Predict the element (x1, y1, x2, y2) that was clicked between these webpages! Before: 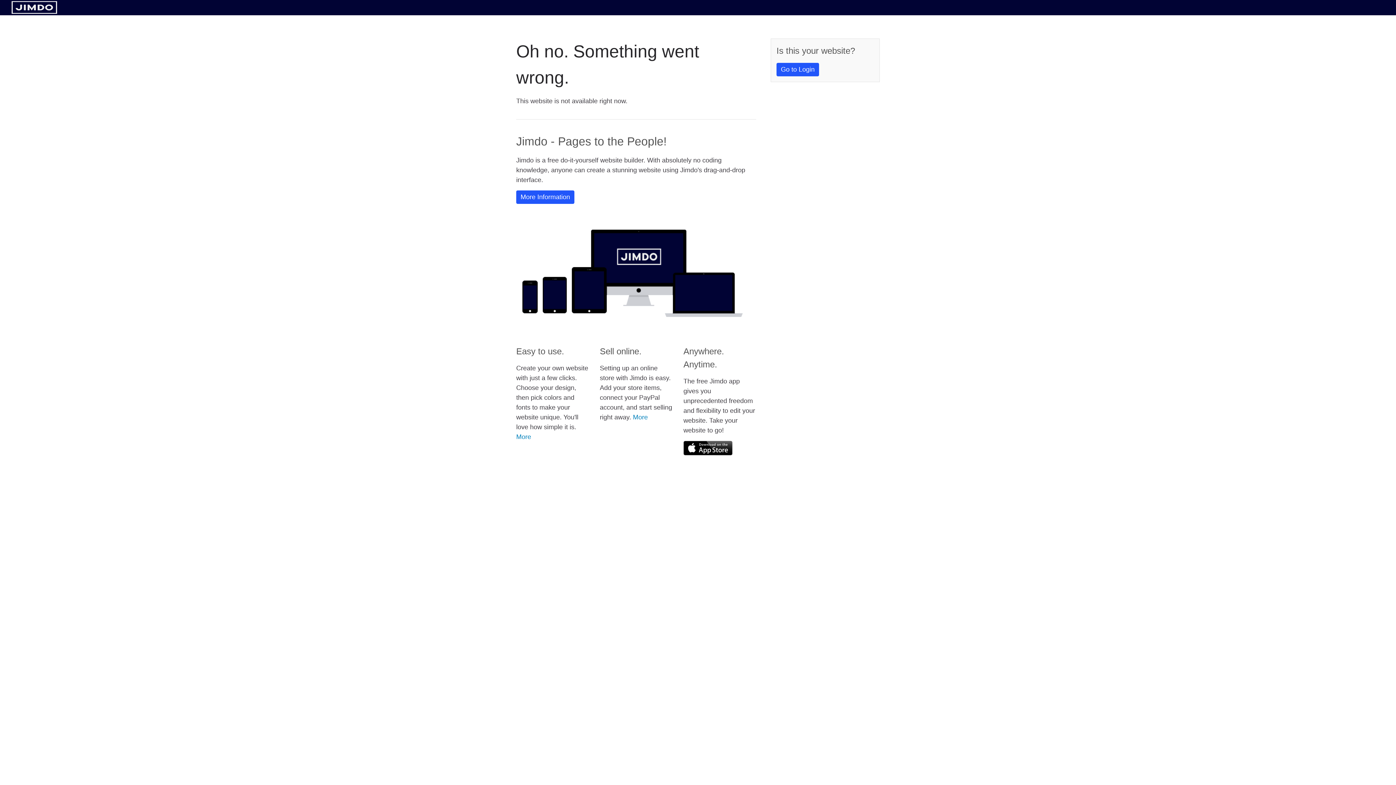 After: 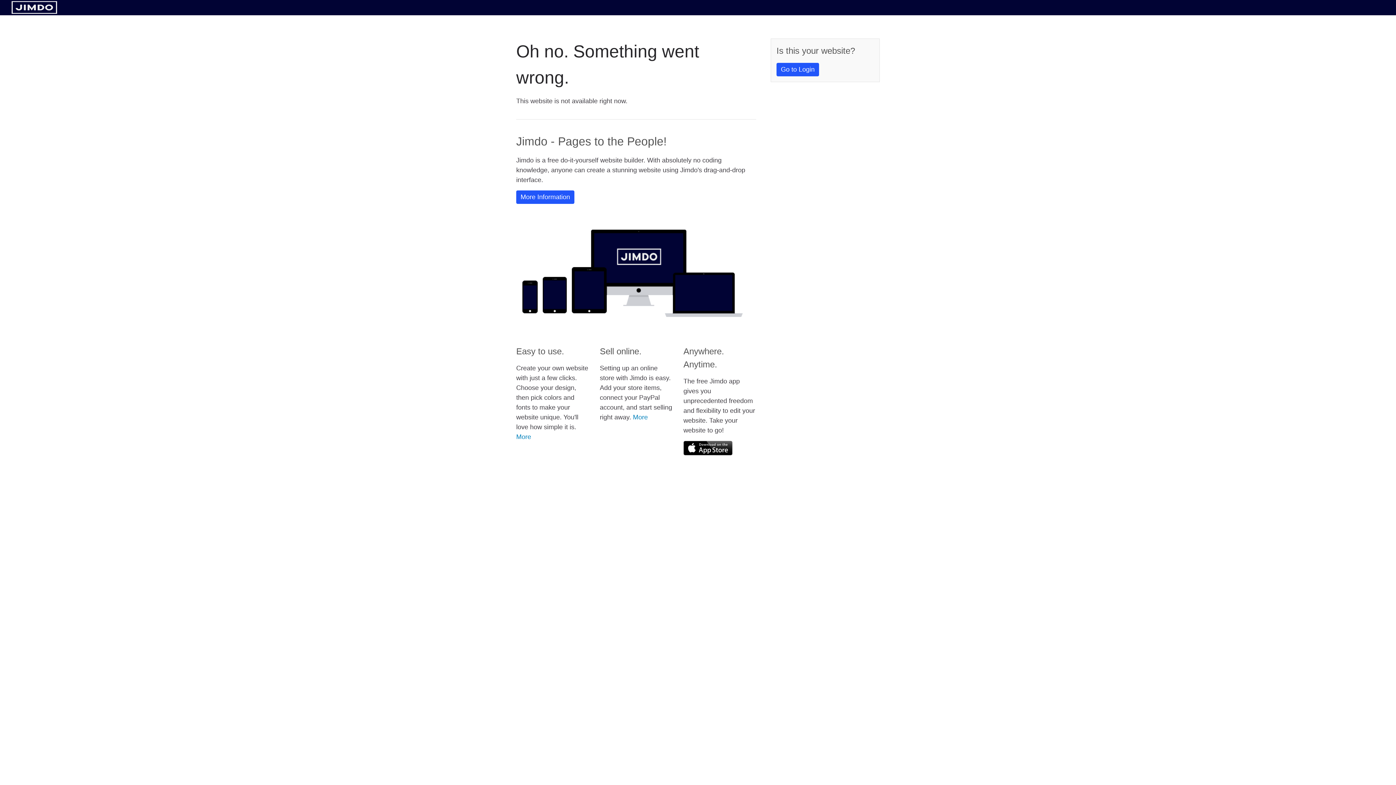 Action: bbox: (683, 441, 732, 455)